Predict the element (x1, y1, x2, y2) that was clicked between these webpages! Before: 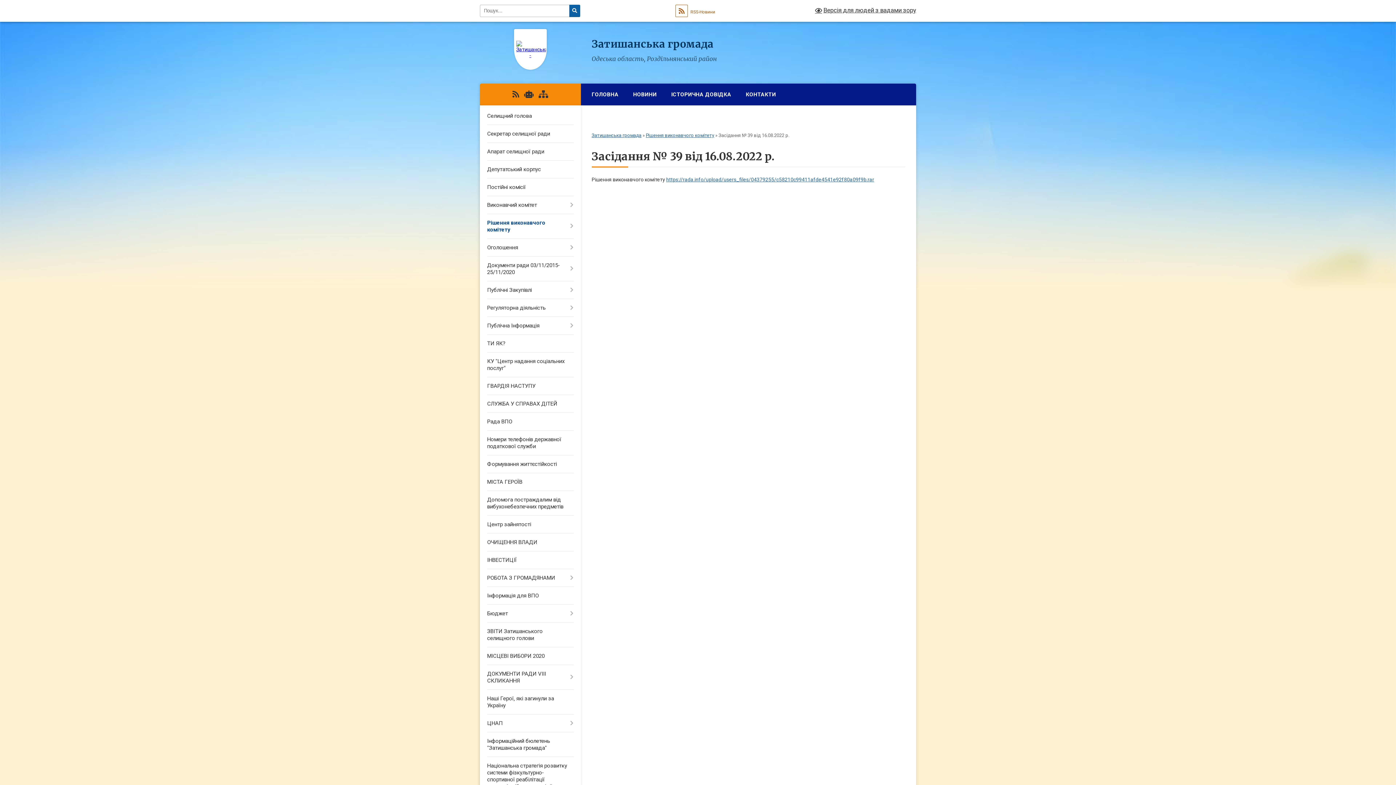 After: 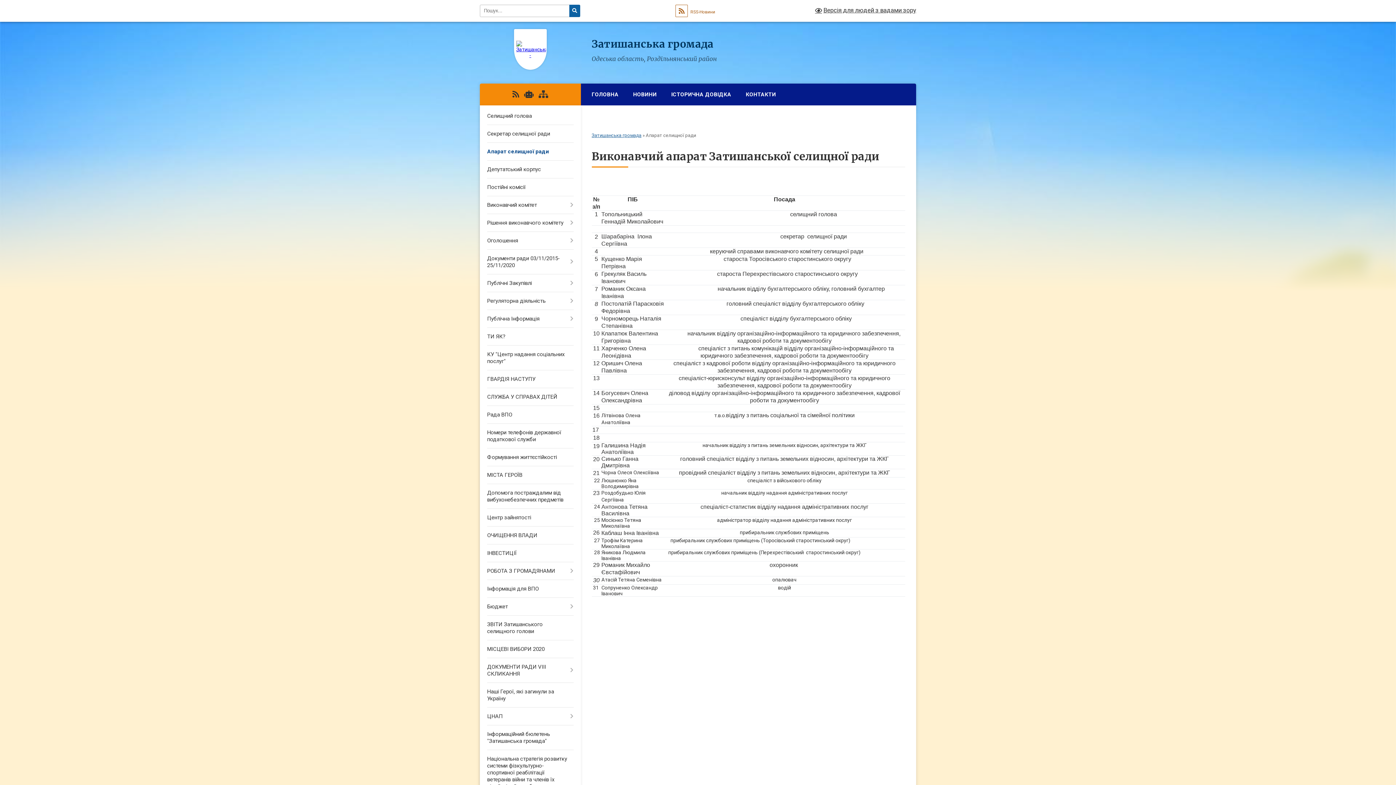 Action: label: Апарат селищної ради bbox: (480, 142, 580, 160)